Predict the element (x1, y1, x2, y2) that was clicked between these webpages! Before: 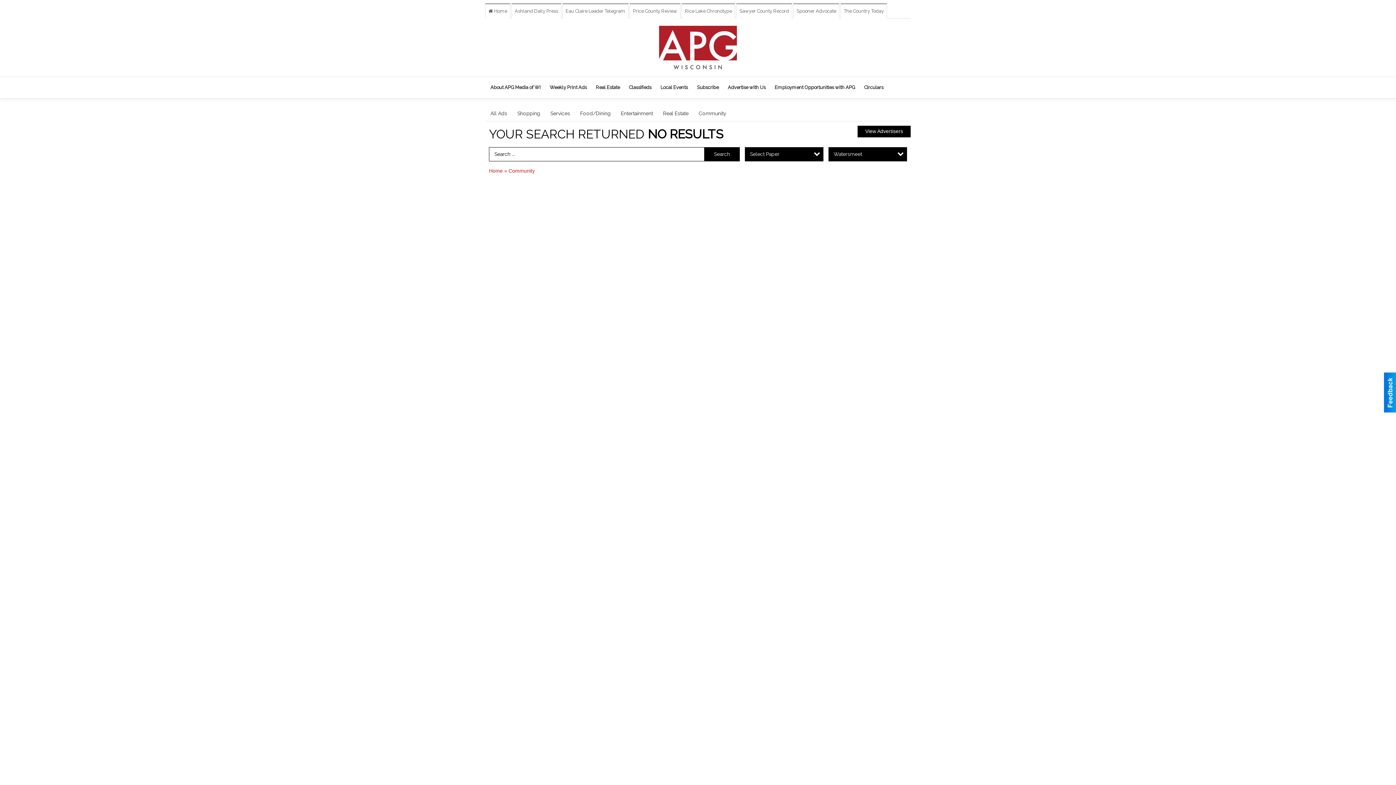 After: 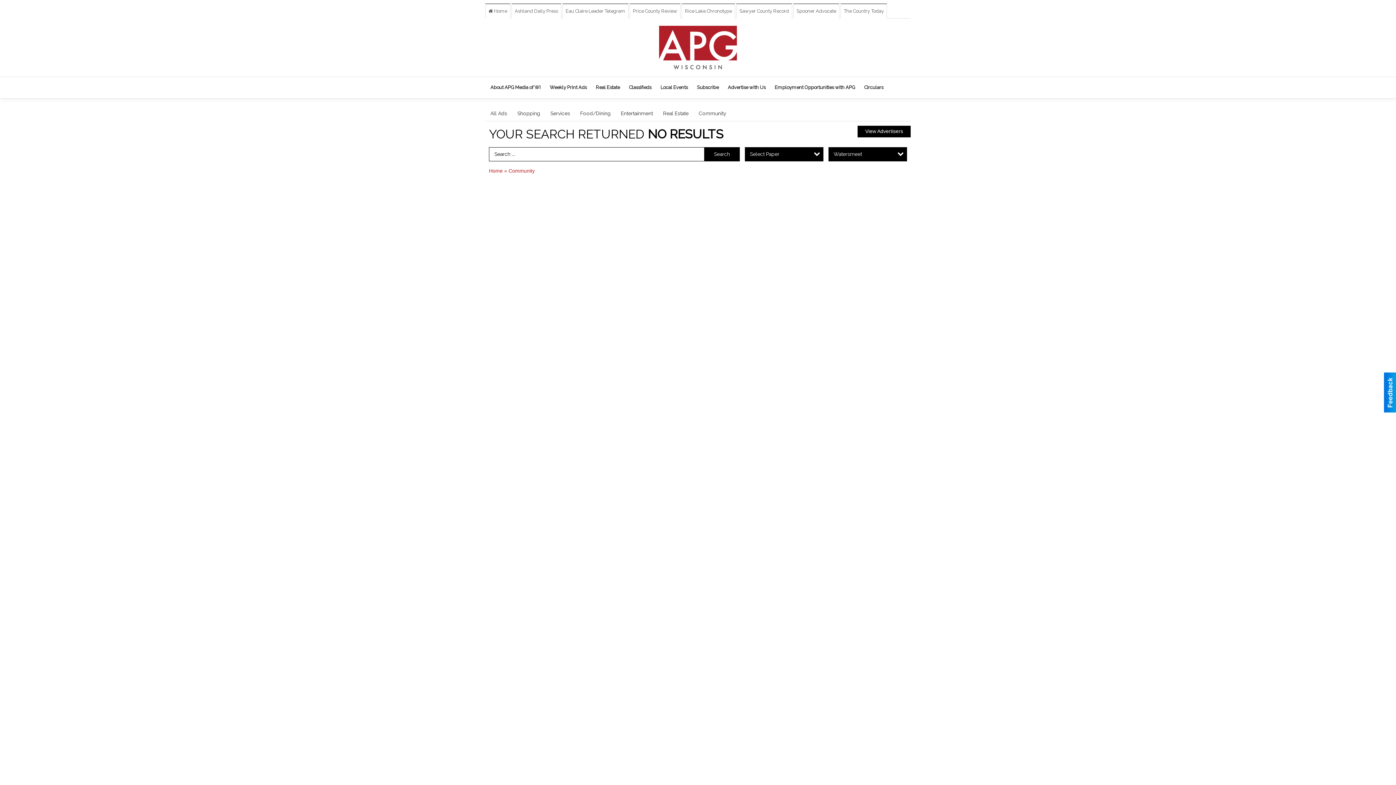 Action: label: The Country Today bbox: (840, 3, 887, 18)